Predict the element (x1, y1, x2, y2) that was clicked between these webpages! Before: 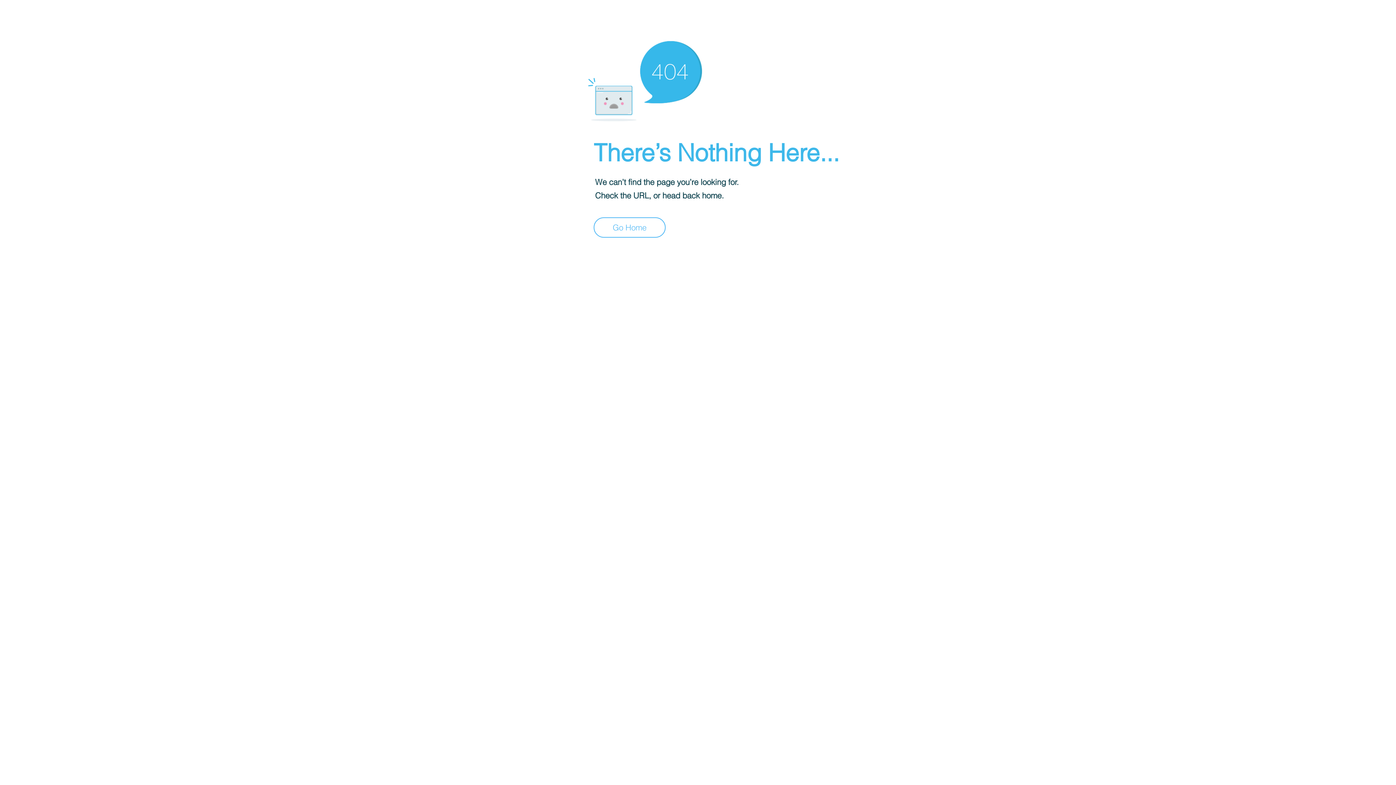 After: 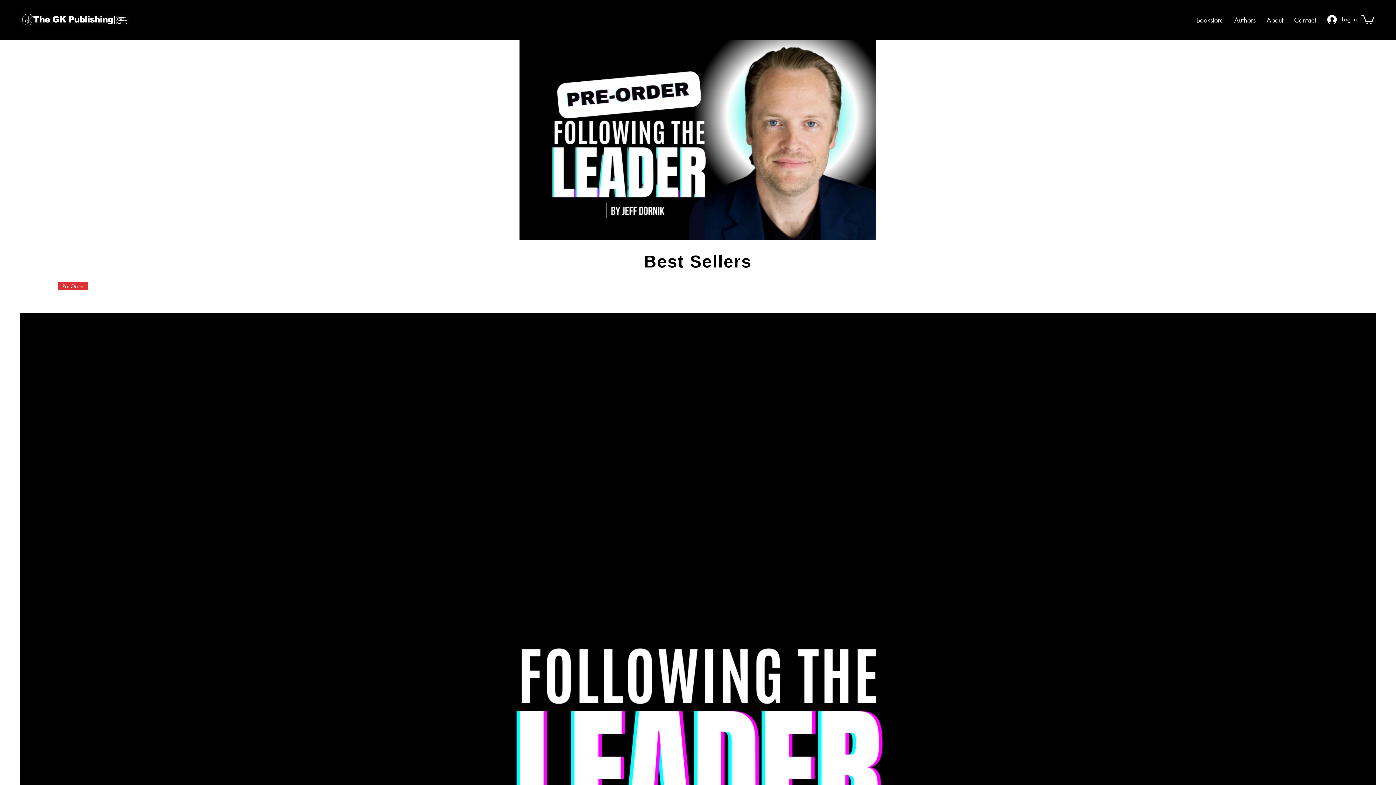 Action: bbox: (593, 217, 665, 237) label: Go Home